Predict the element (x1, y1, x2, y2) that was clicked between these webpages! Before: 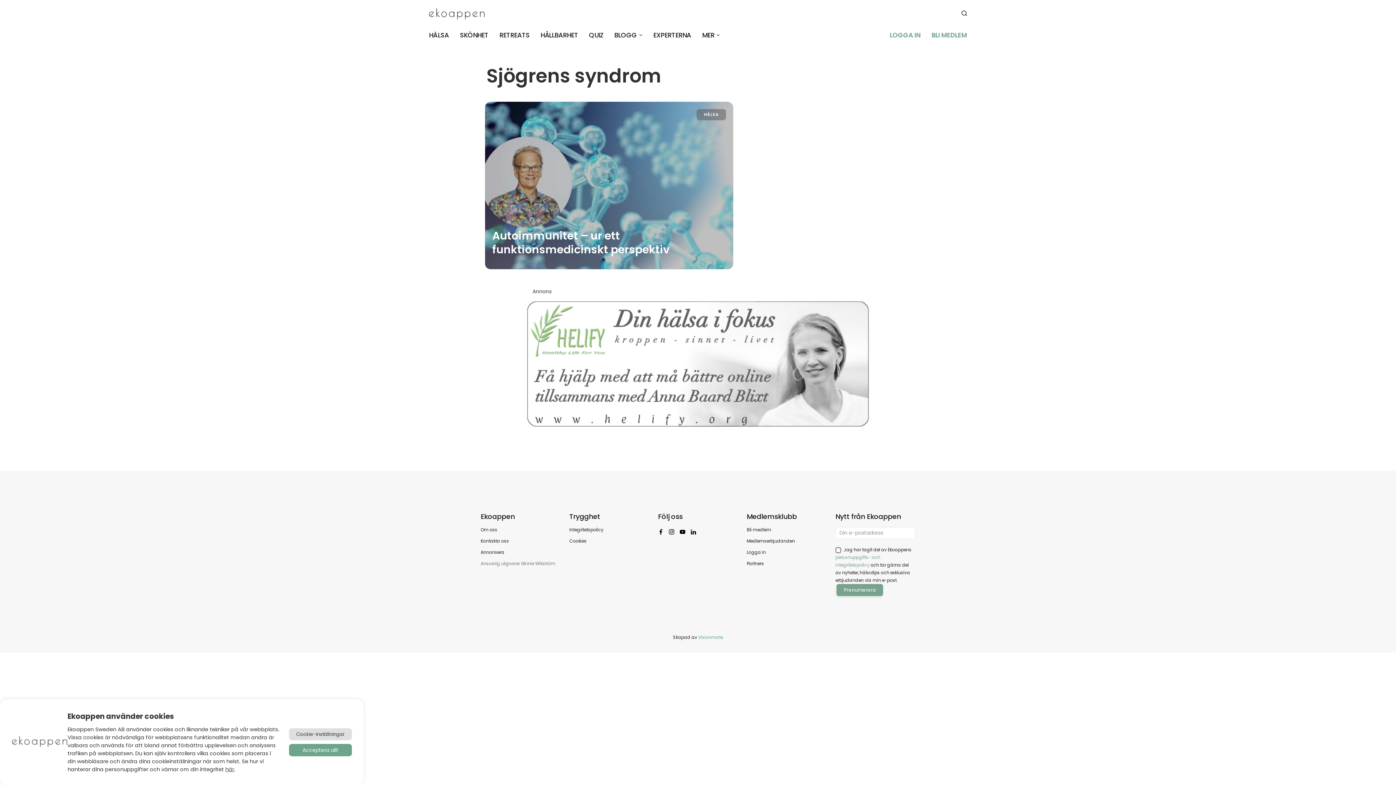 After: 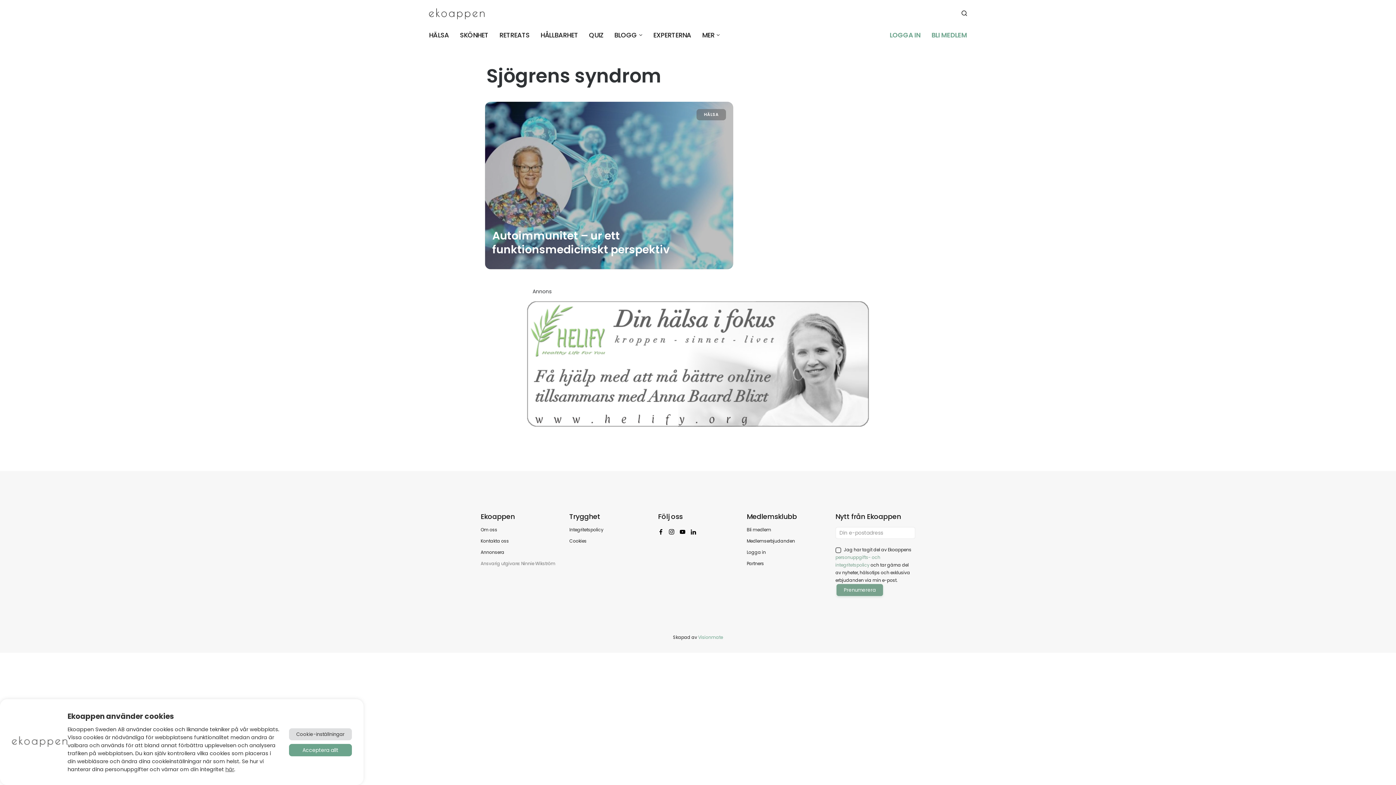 Action: bbox: (658, 529, 663, 534)